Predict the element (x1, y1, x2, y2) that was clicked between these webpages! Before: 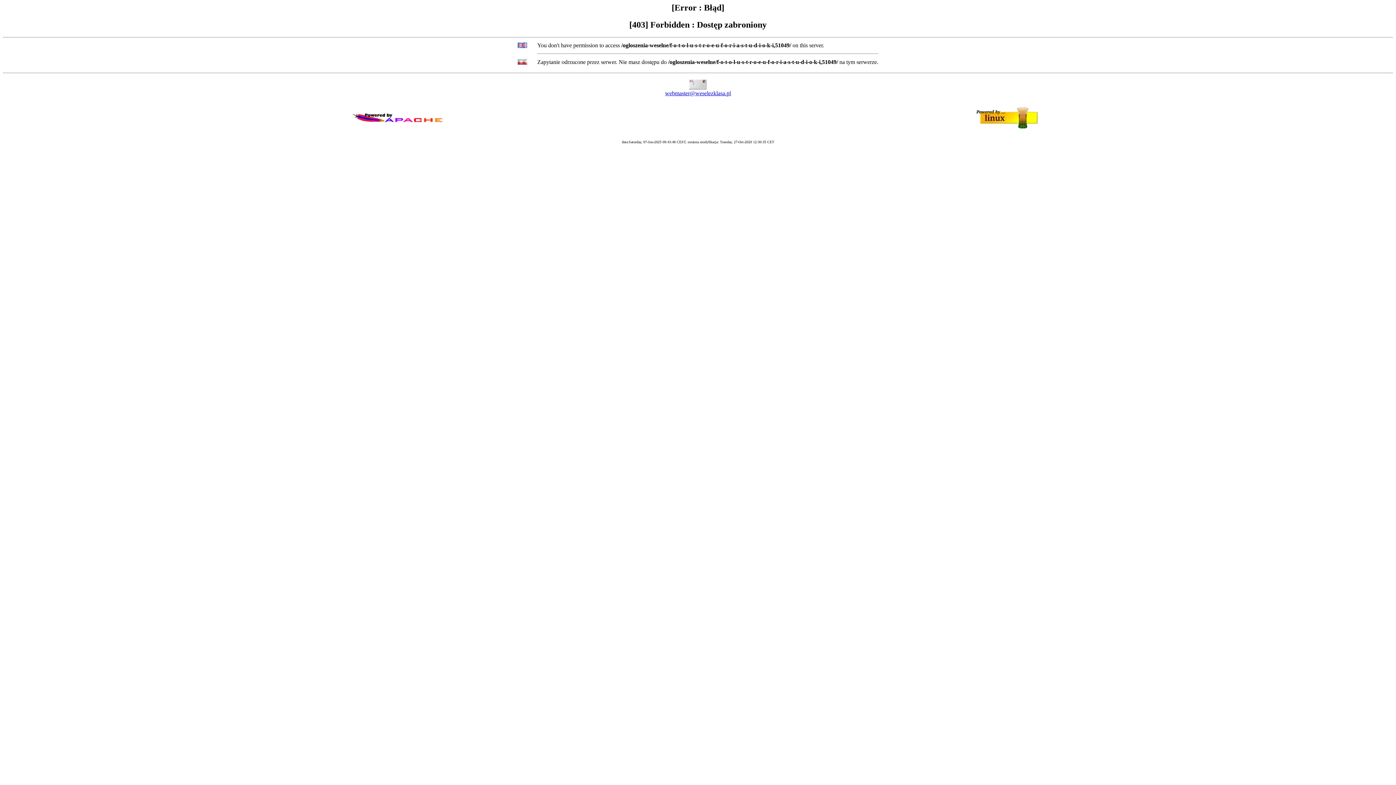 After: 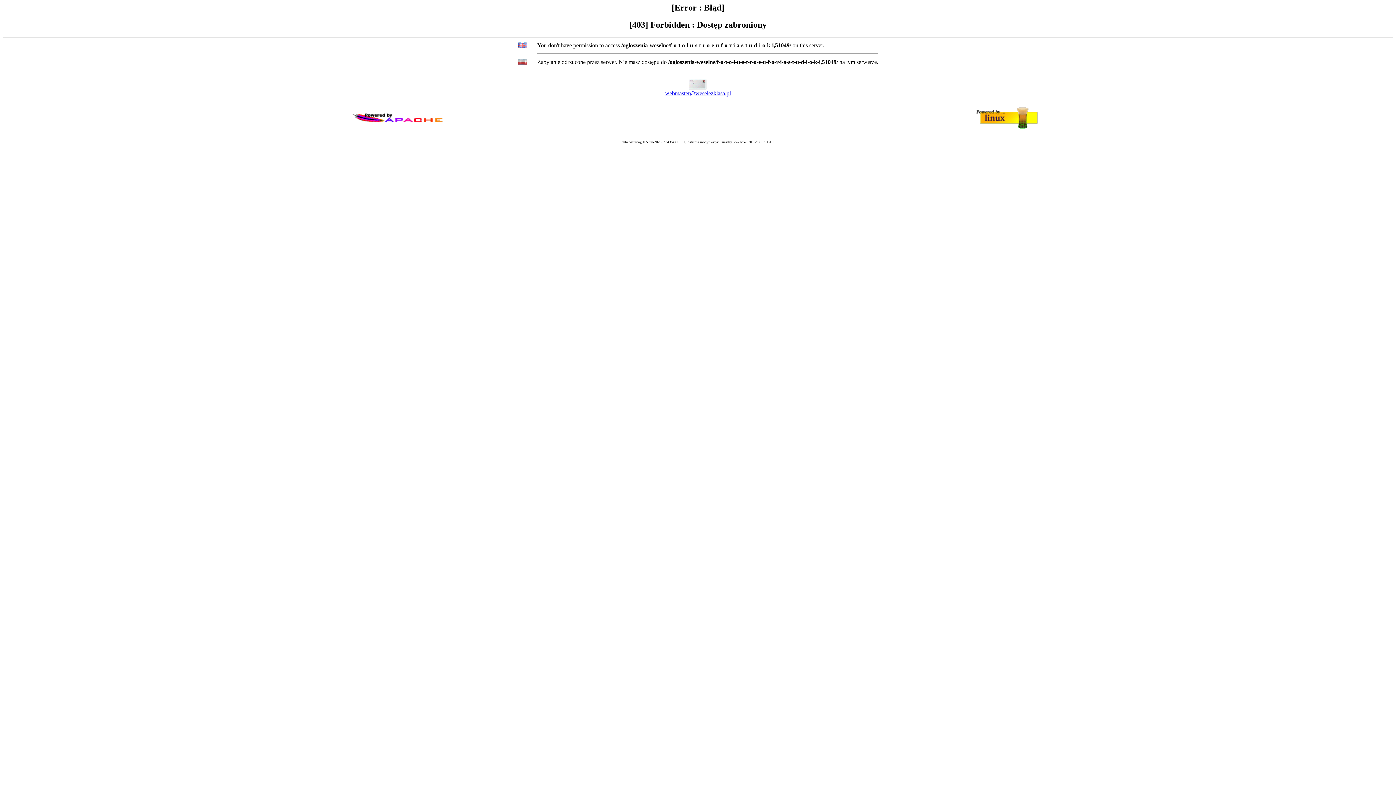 Action: label: webmaster@weselezklasa.pl bbox: (665, 90, 731, 96)